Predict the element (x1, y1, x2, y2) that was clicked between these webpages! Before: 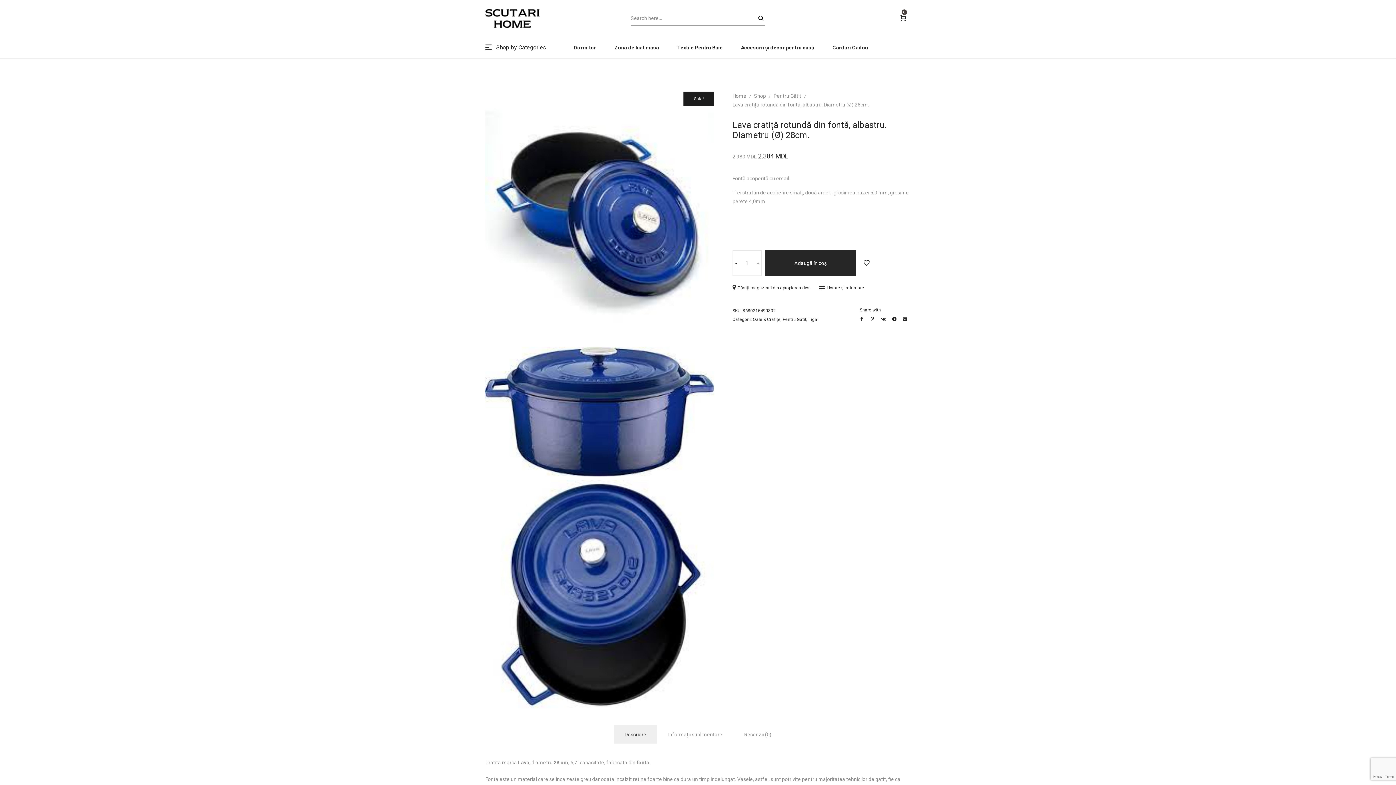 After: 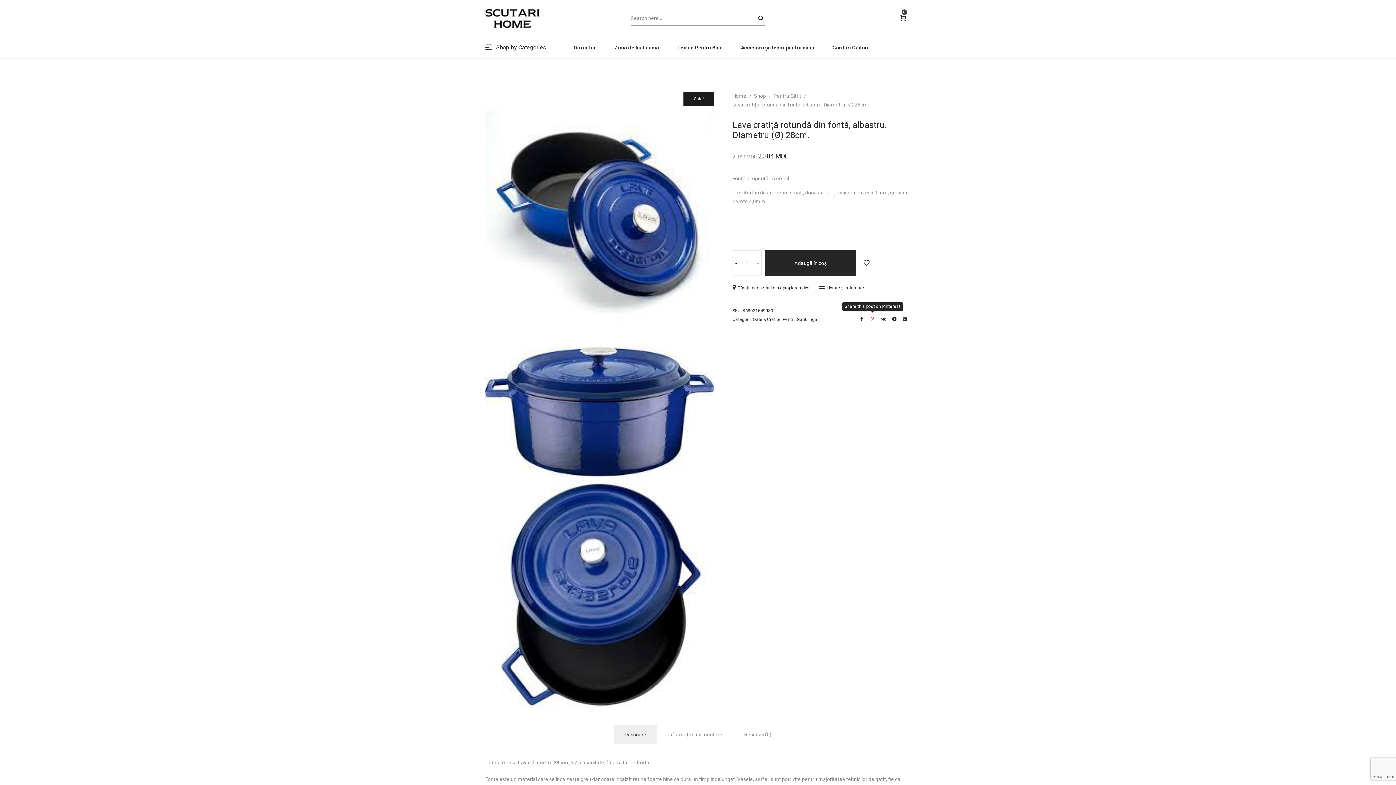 Action: bbox: (867, 313, 878, 324)